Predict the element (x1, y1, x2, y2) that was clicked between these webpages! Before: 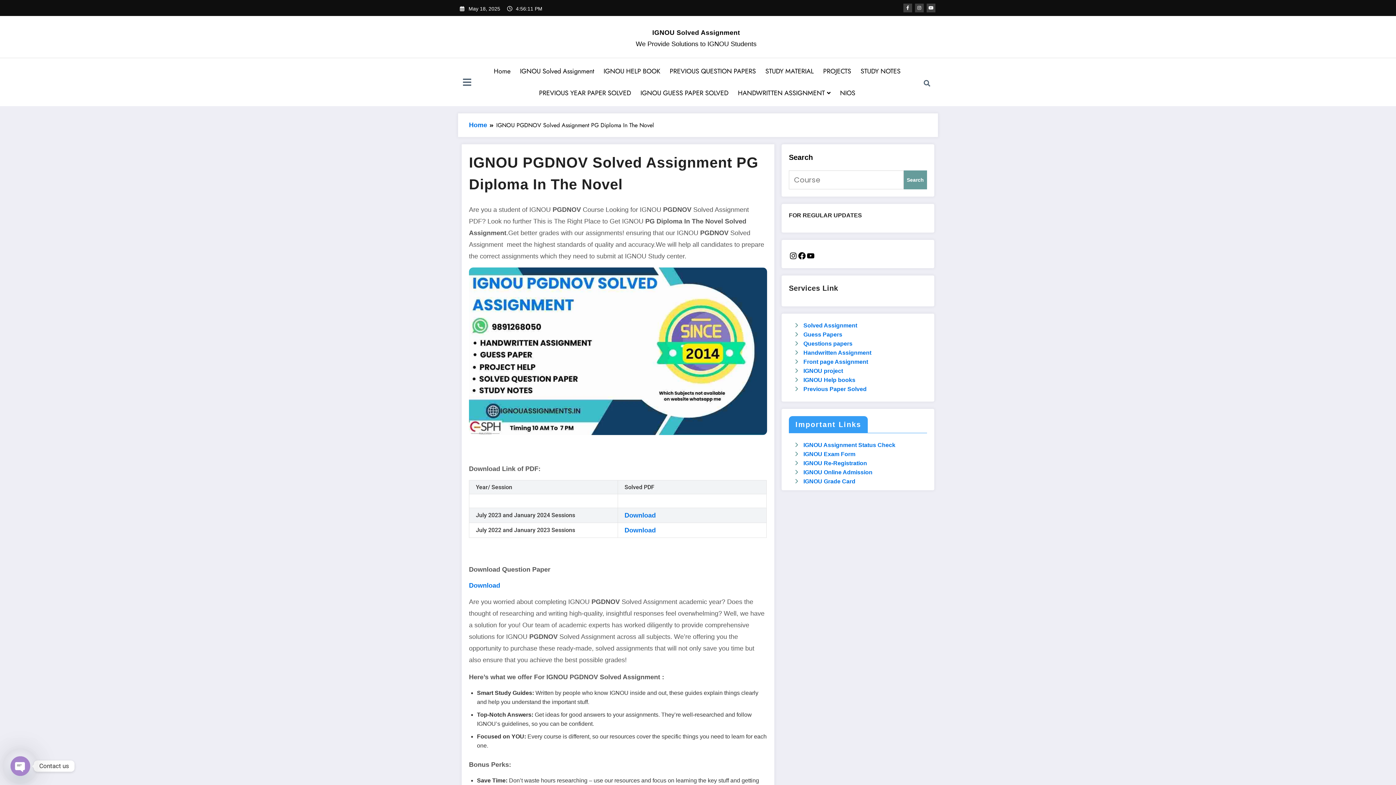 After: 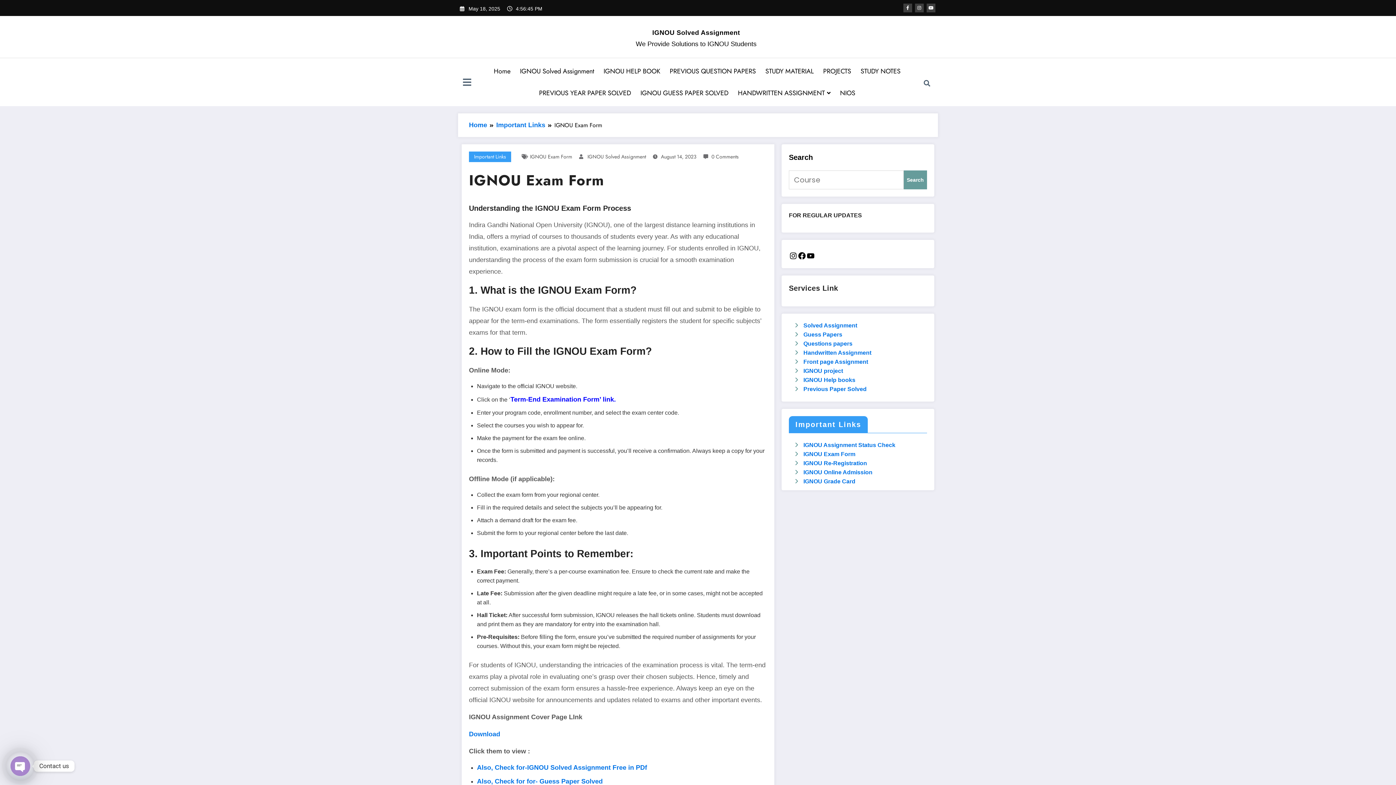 Action: label: IGNOU Exam Form bbox: (803, 451, 855, 457)